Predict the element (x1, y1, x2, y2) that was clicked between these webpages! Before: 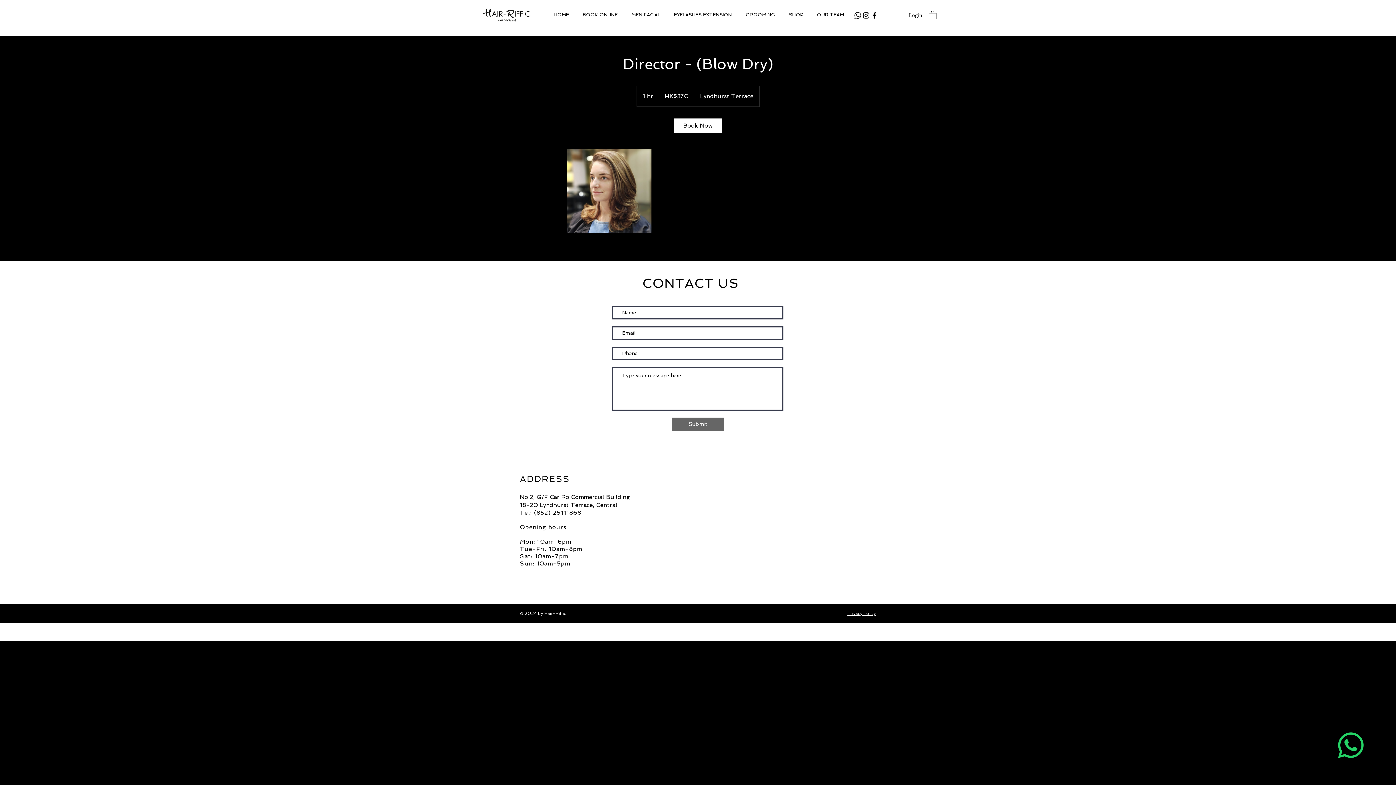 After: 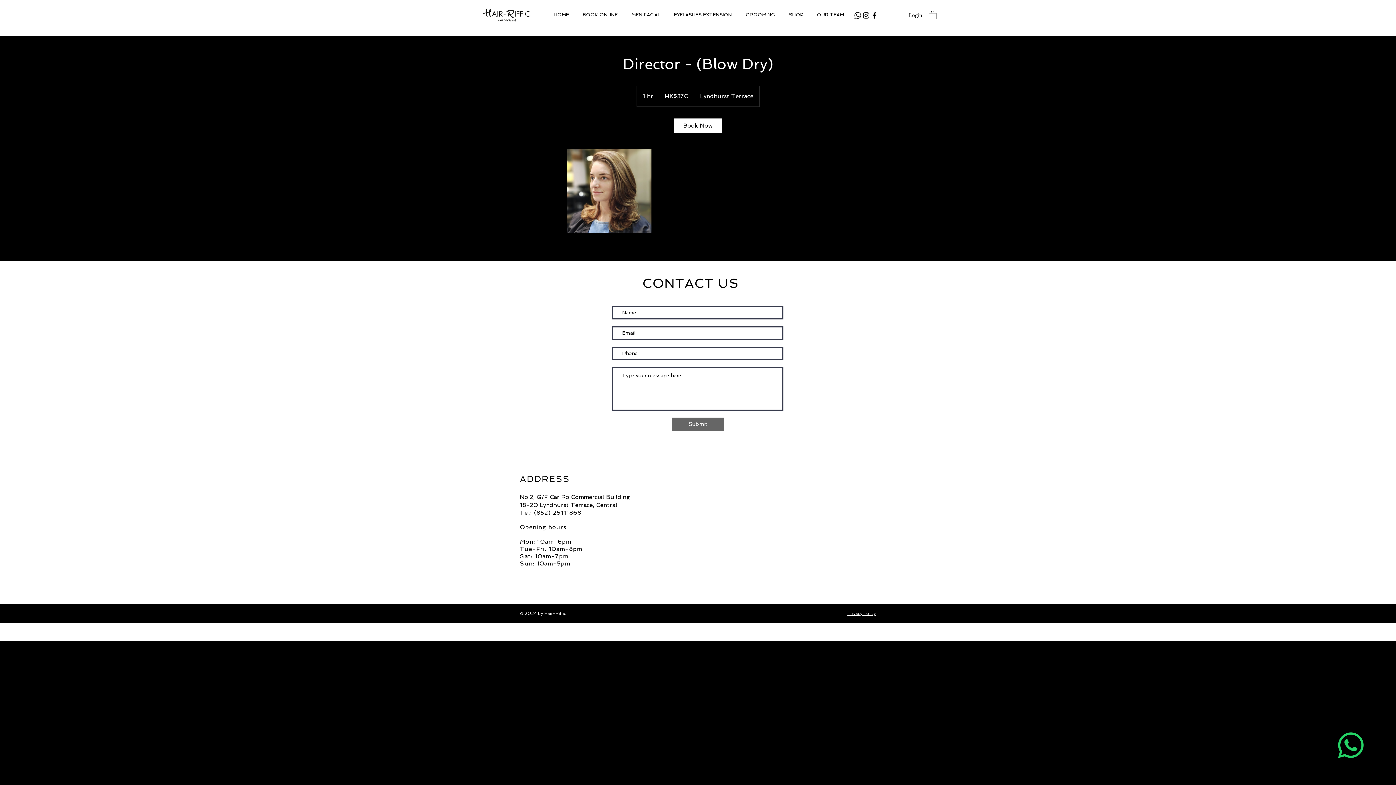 Action: bbox: (929, 10, 936, 19)